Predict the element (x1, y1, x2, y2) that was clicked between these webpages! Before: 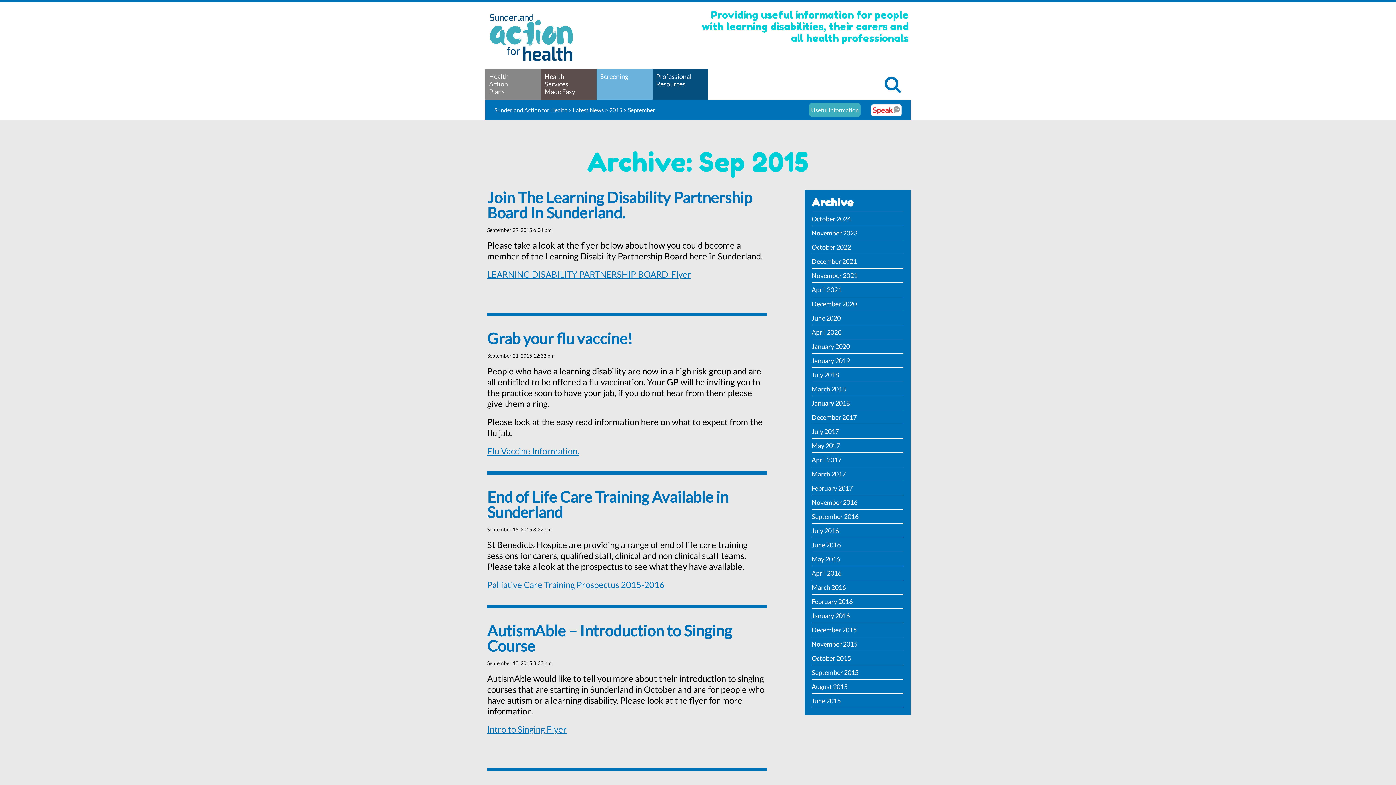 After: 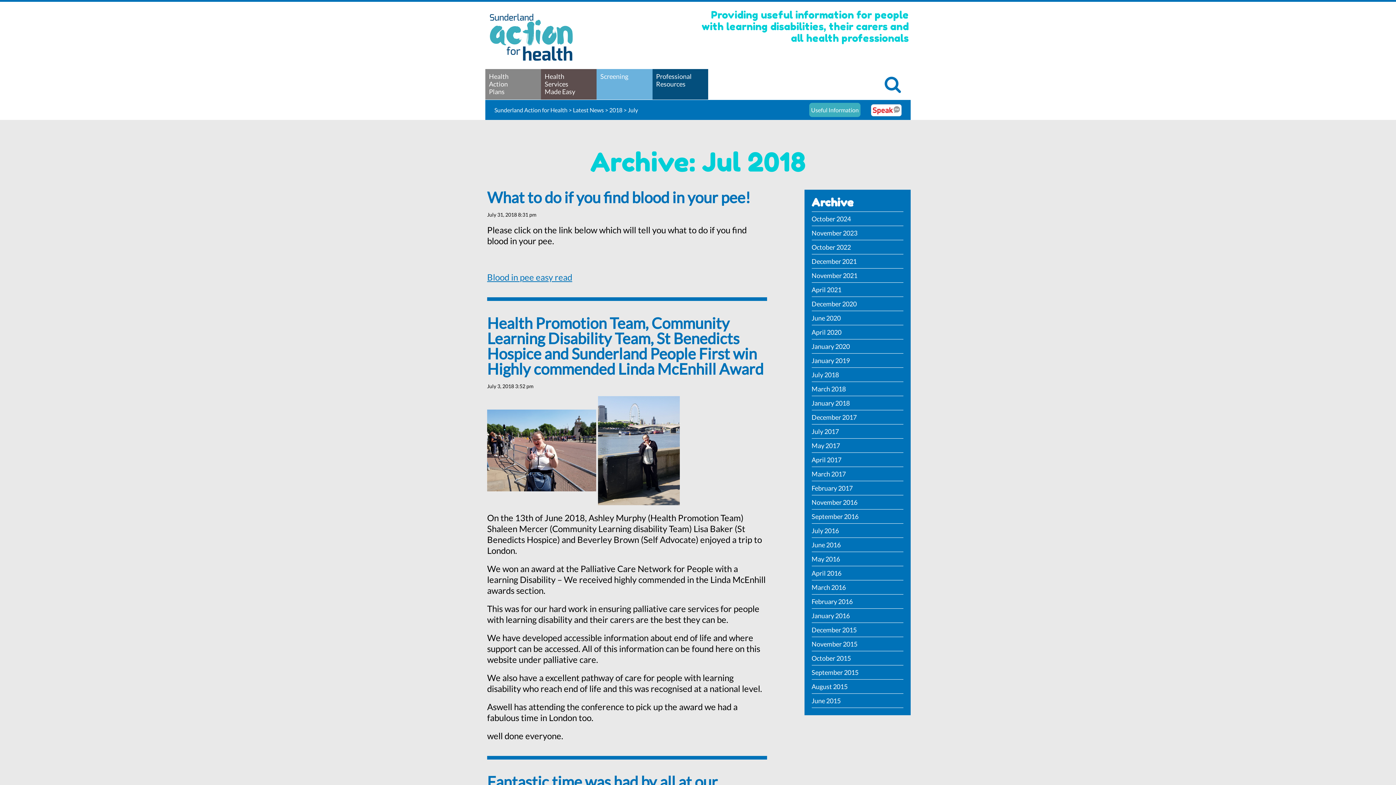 Action: bbox: (811, 367, 903, 381) label: July 2018